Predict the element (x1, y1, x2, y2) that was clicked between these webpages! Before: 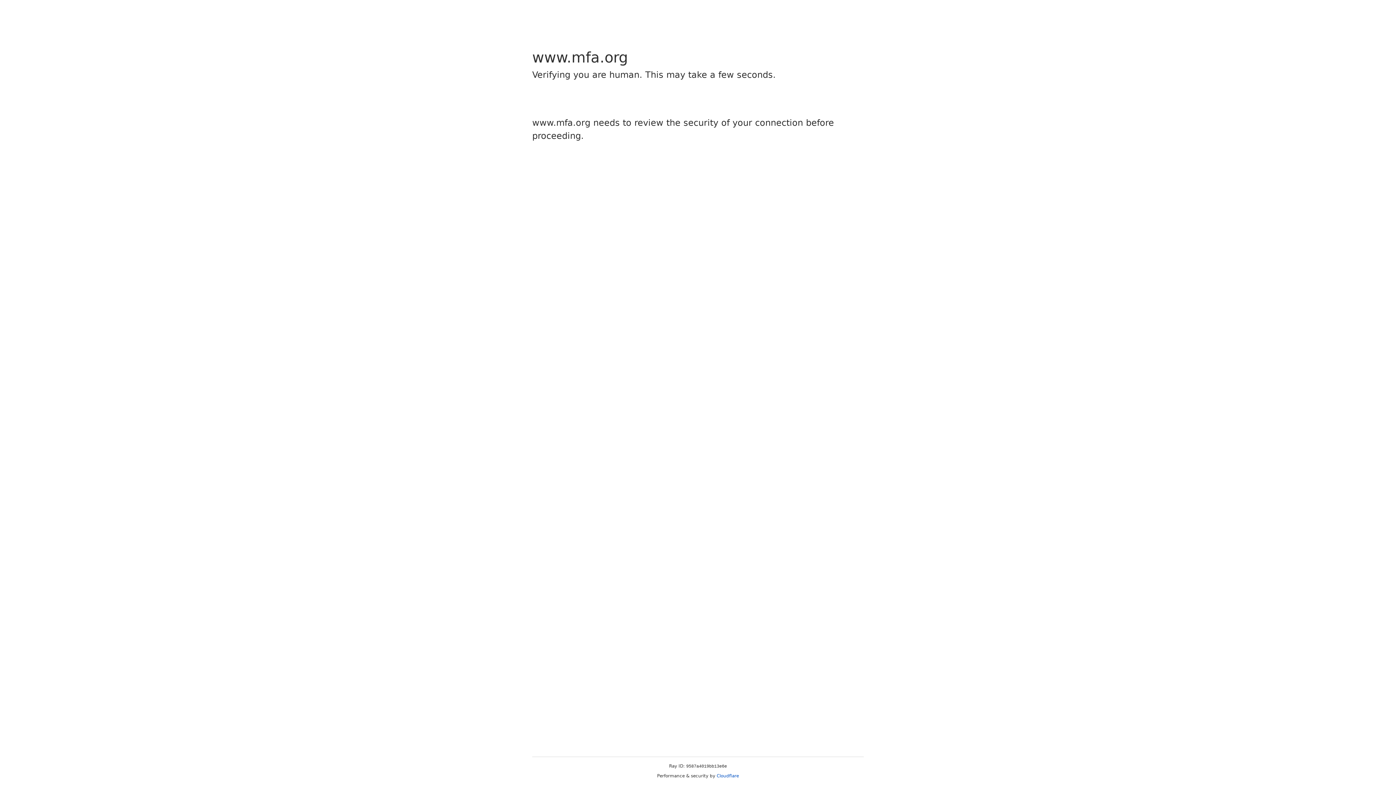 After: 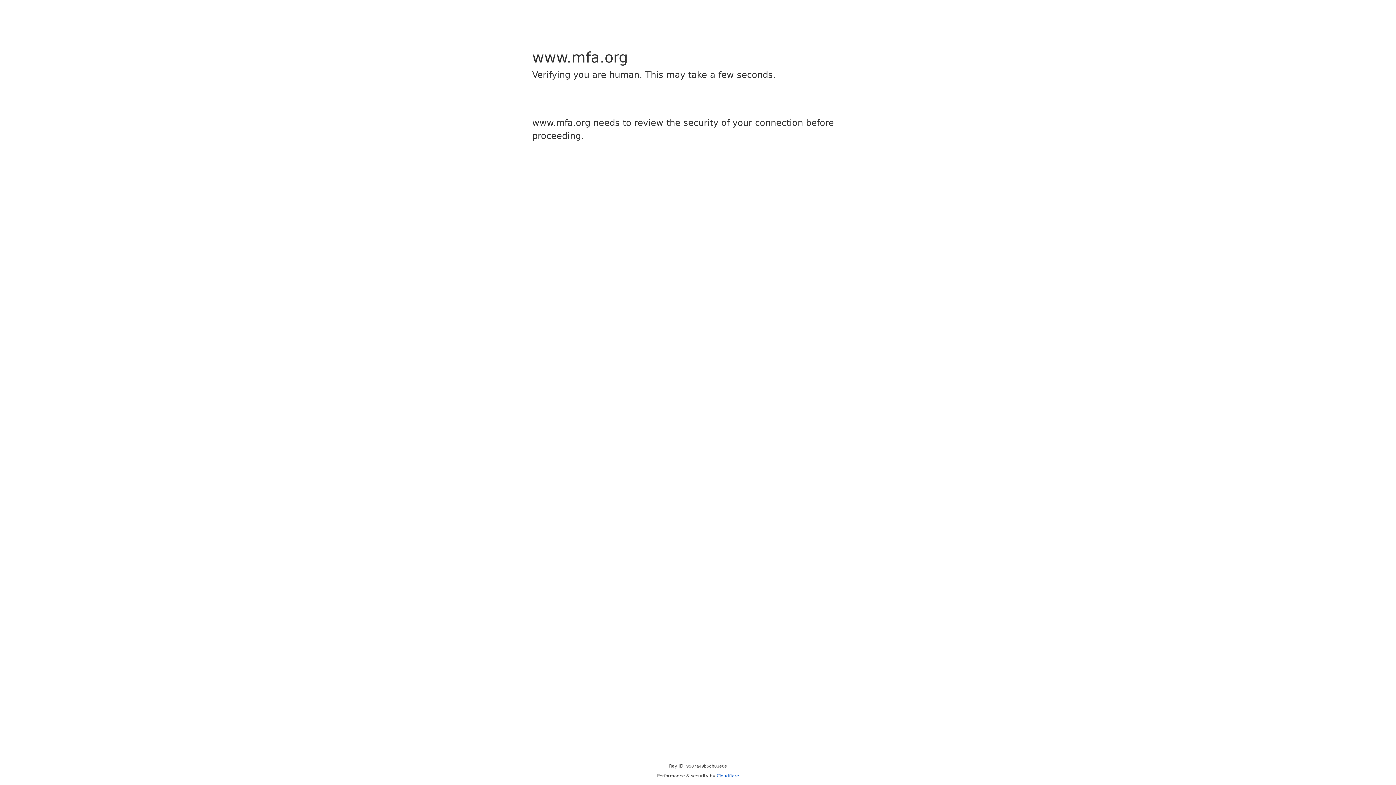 Action: bbox: (716, 773, 739, 778) label: Cloudflare